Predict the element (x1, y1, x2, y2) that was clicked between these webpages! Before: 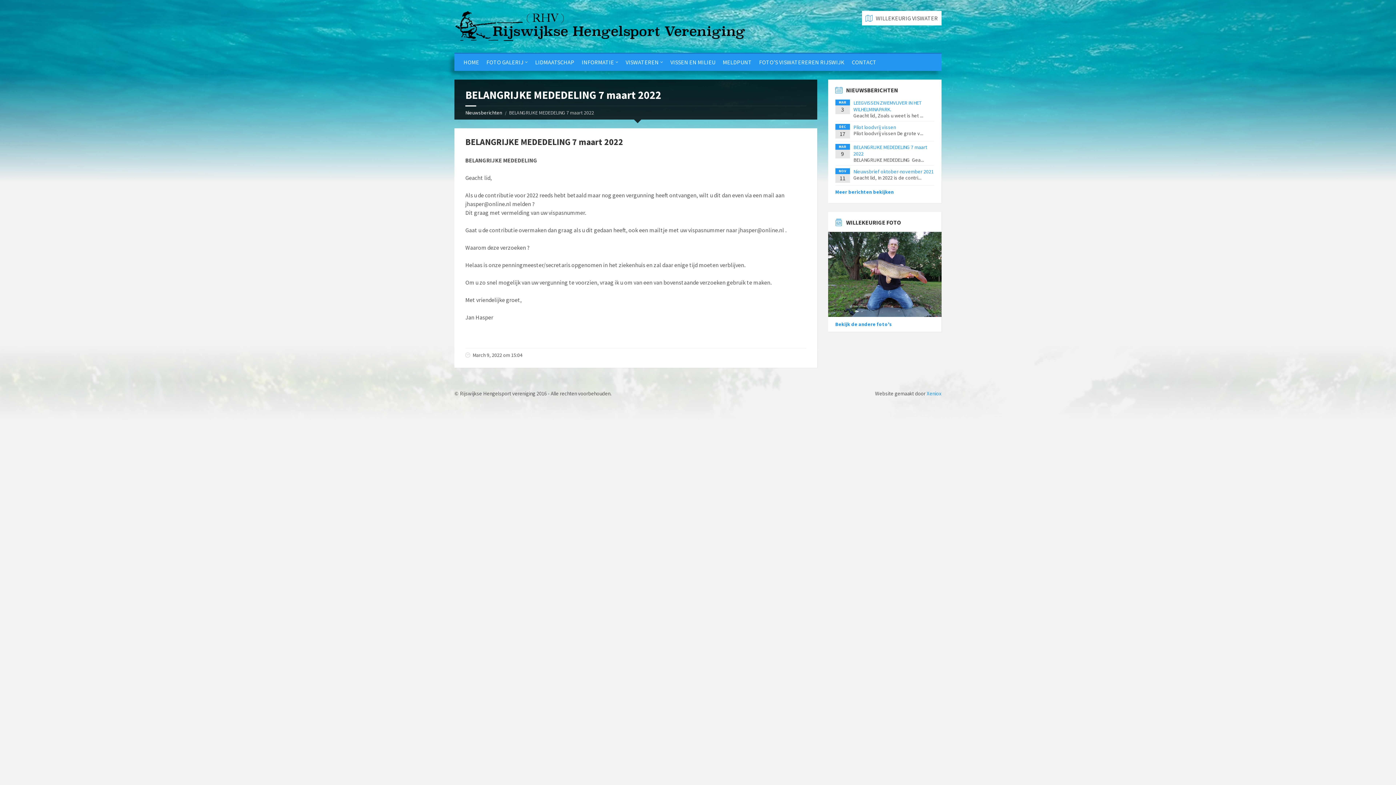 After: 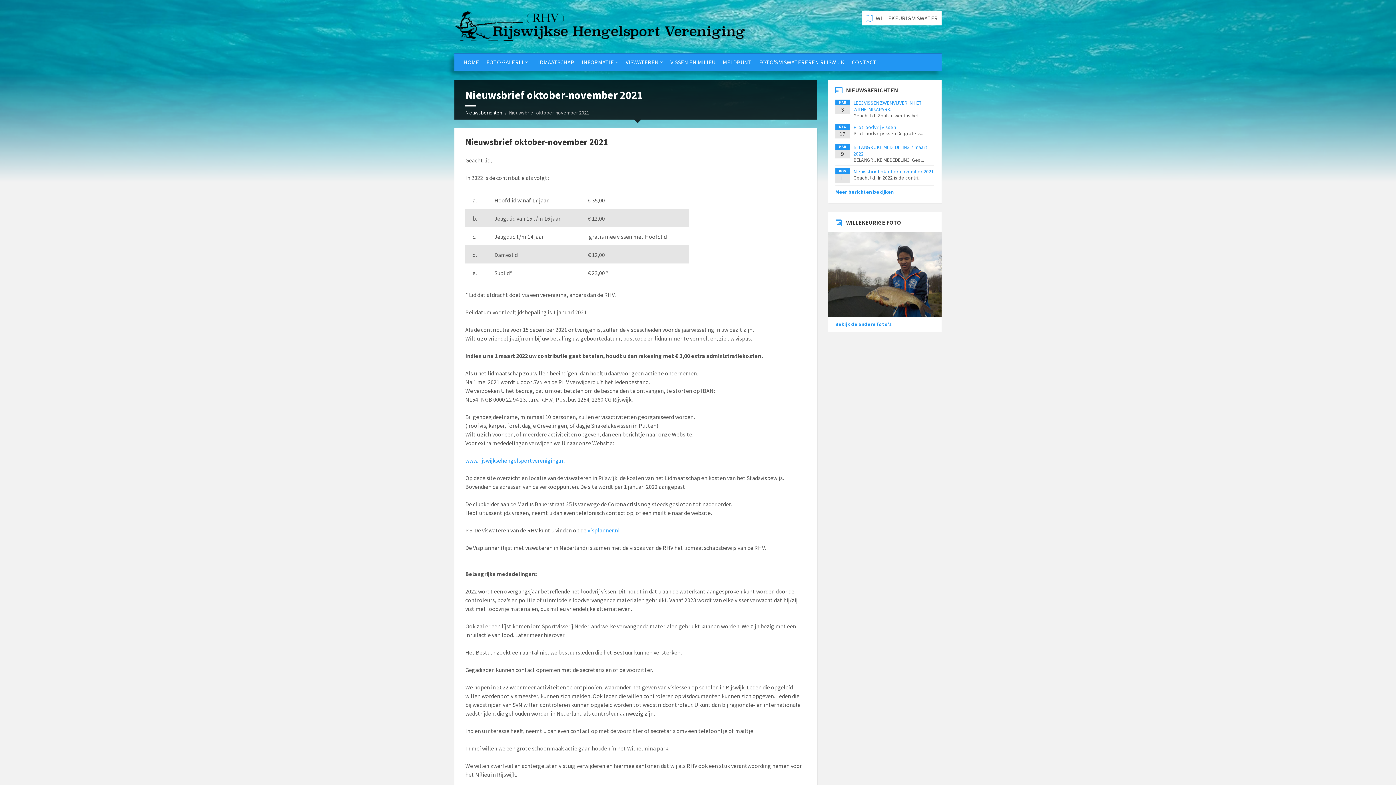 Action: label: Nieuwsbrief oktober-november 2021 bbox: (853, 168, 934, 174)